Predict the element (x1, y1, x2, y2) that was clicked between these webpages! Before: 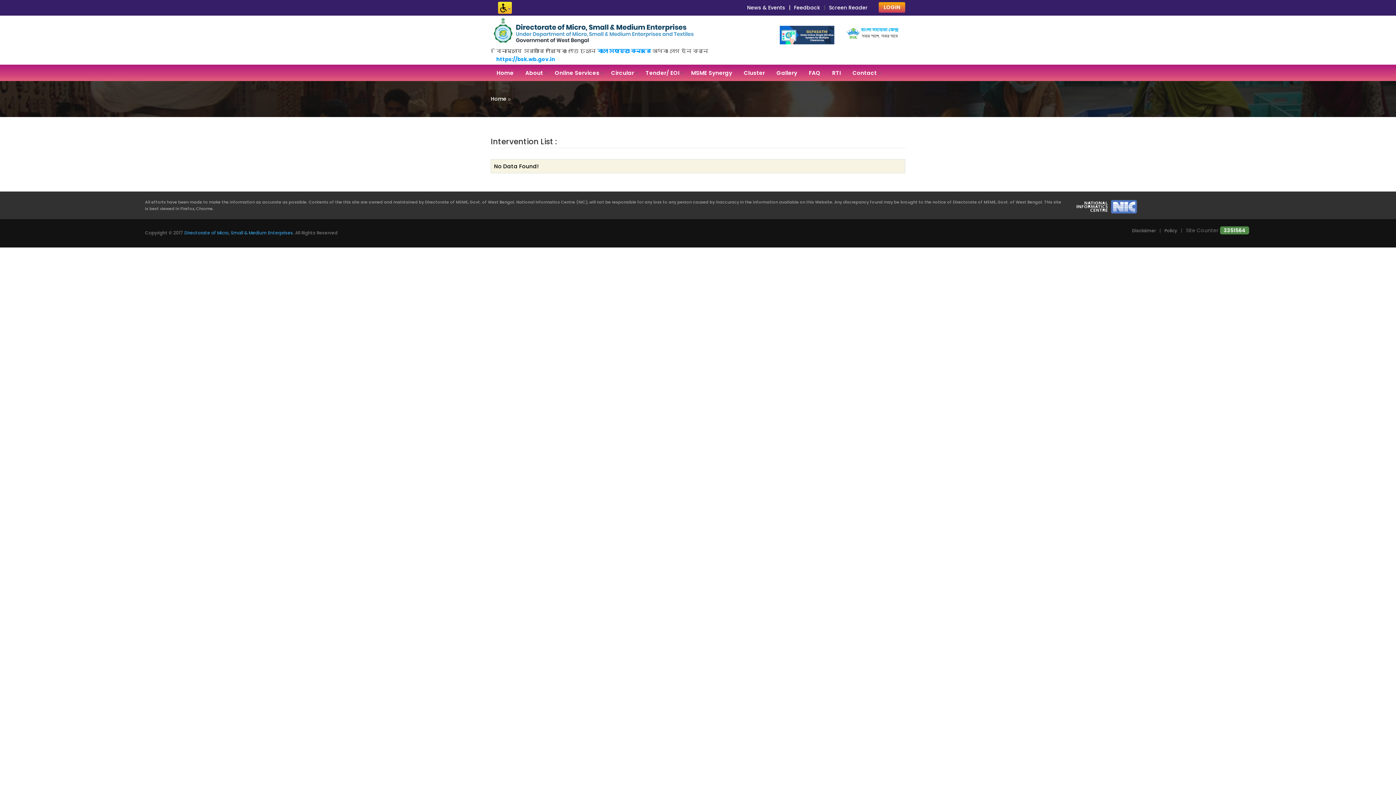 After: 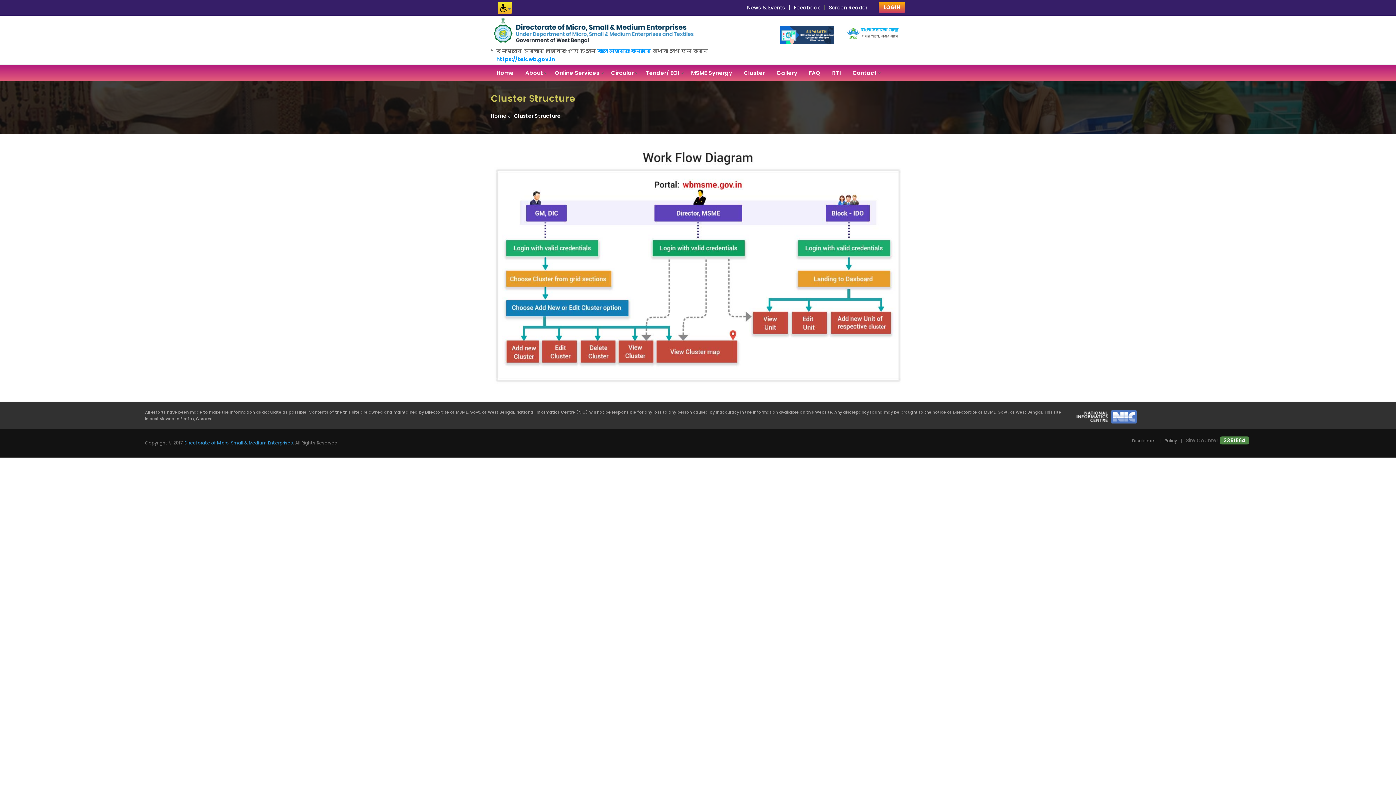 Action: bbox: (738, 64, 770, 80) label: Cluster